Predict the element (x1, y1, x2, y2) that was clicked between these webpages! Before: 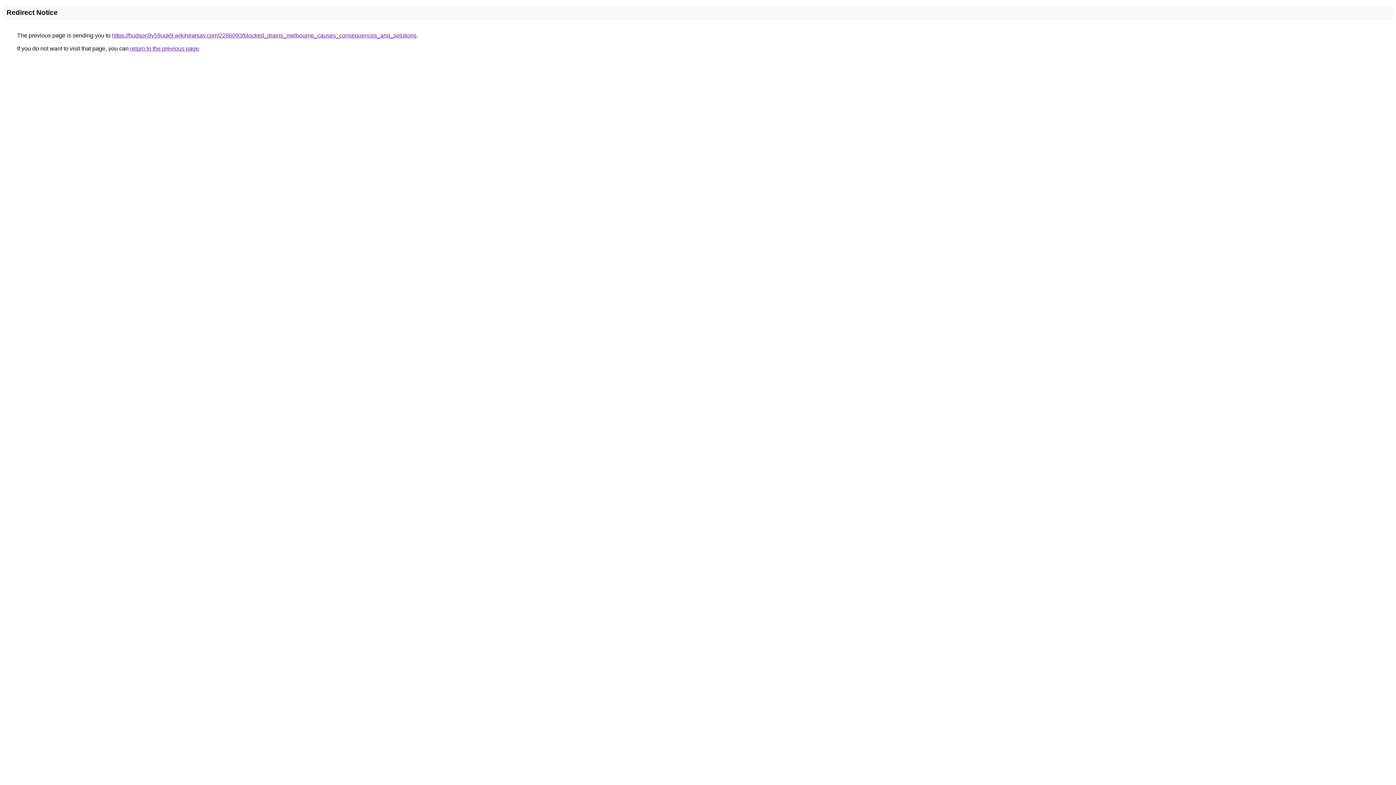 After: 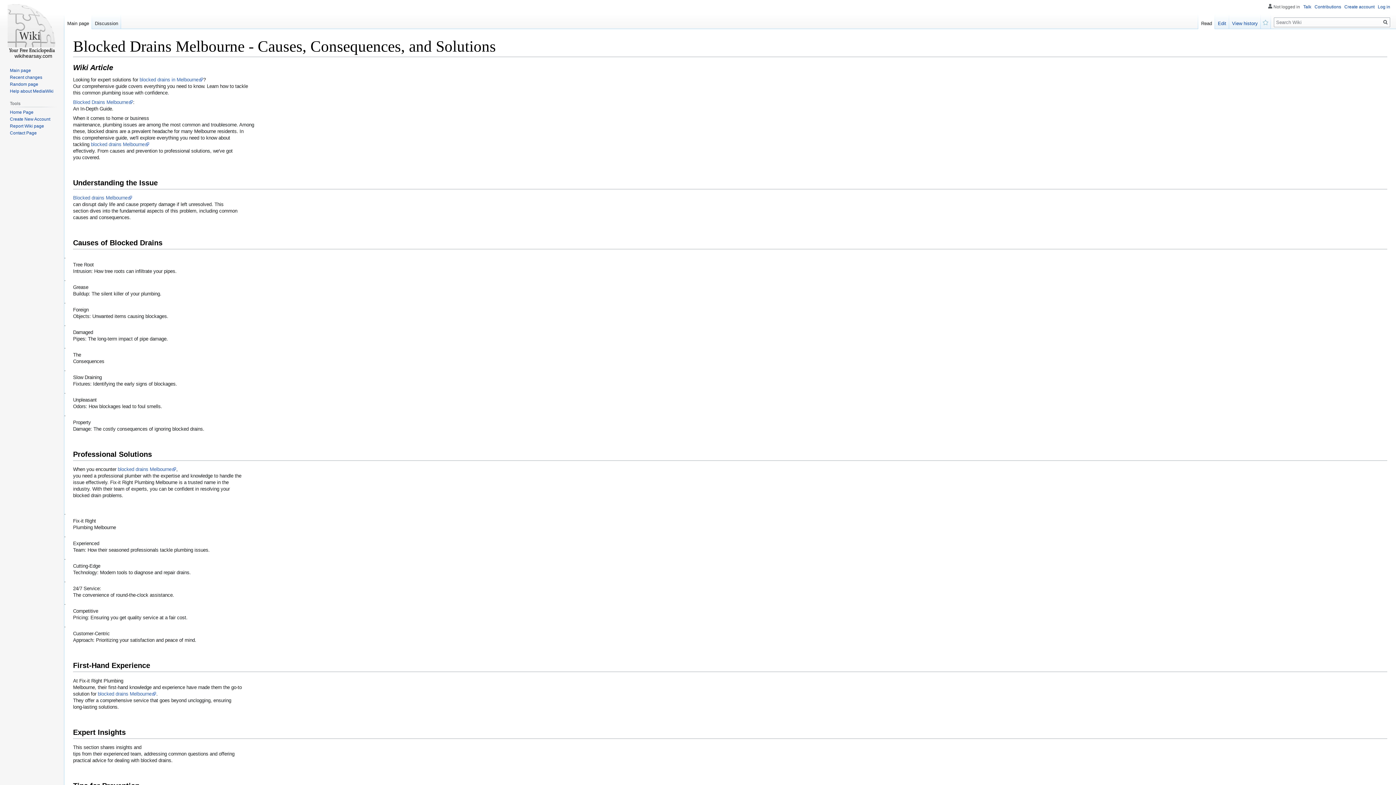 Action: label: https://hudson9y59uqk9.wikihearsay.com/2286093/blocked_drains_melbourne_causes_consequences_and_solutions bbox: (112, 32, 416, 38)